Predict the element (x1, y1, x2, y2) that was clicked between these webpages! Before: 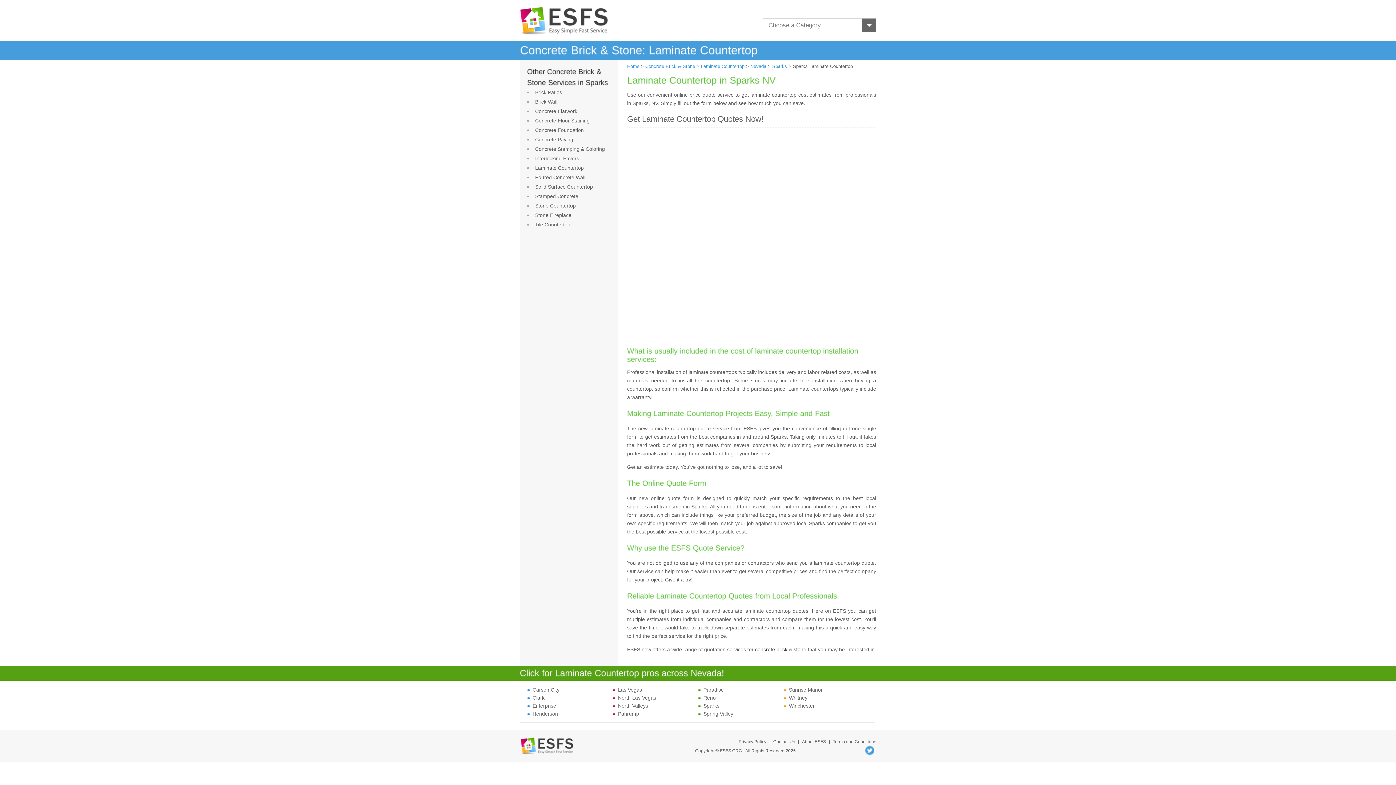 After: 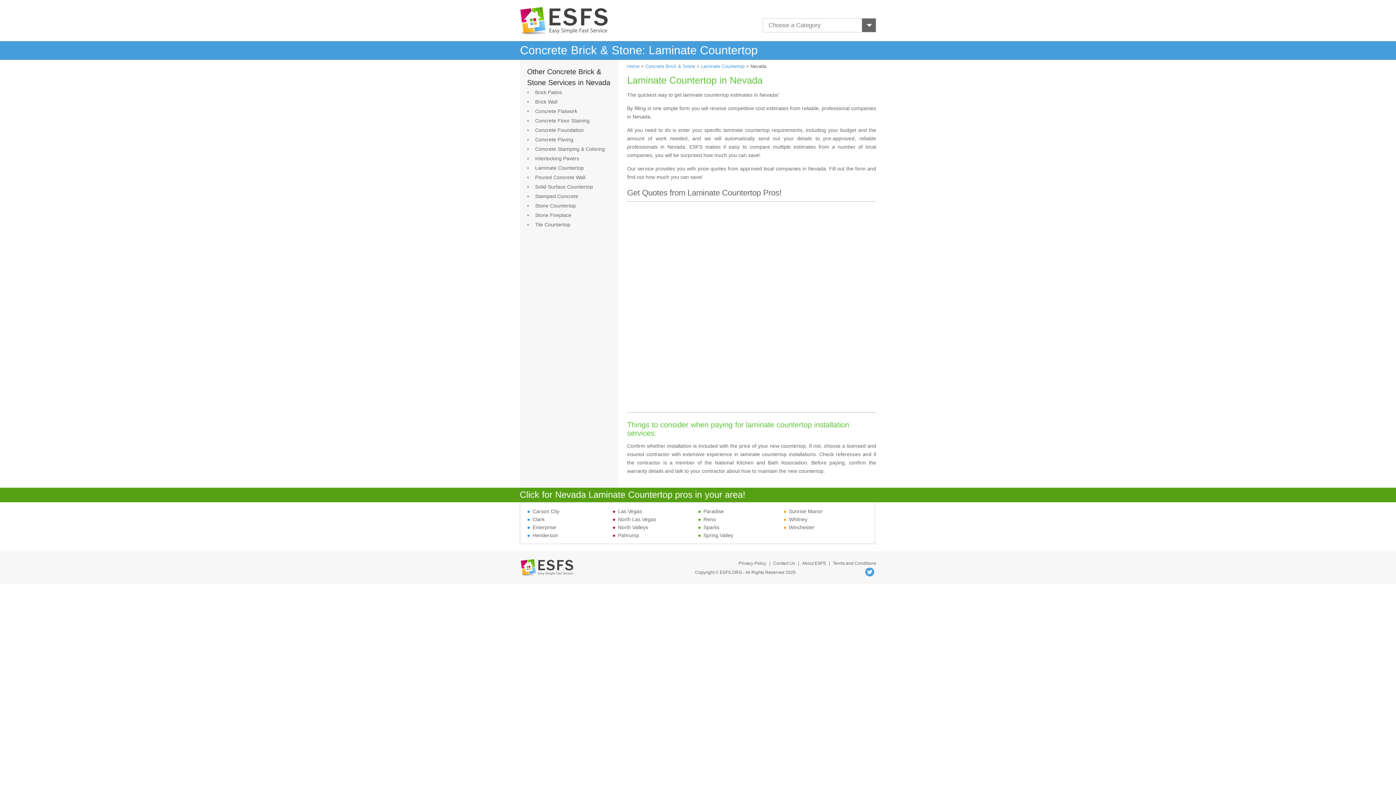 Action: bbox: (750, 63, 766, 69) label: Nevada